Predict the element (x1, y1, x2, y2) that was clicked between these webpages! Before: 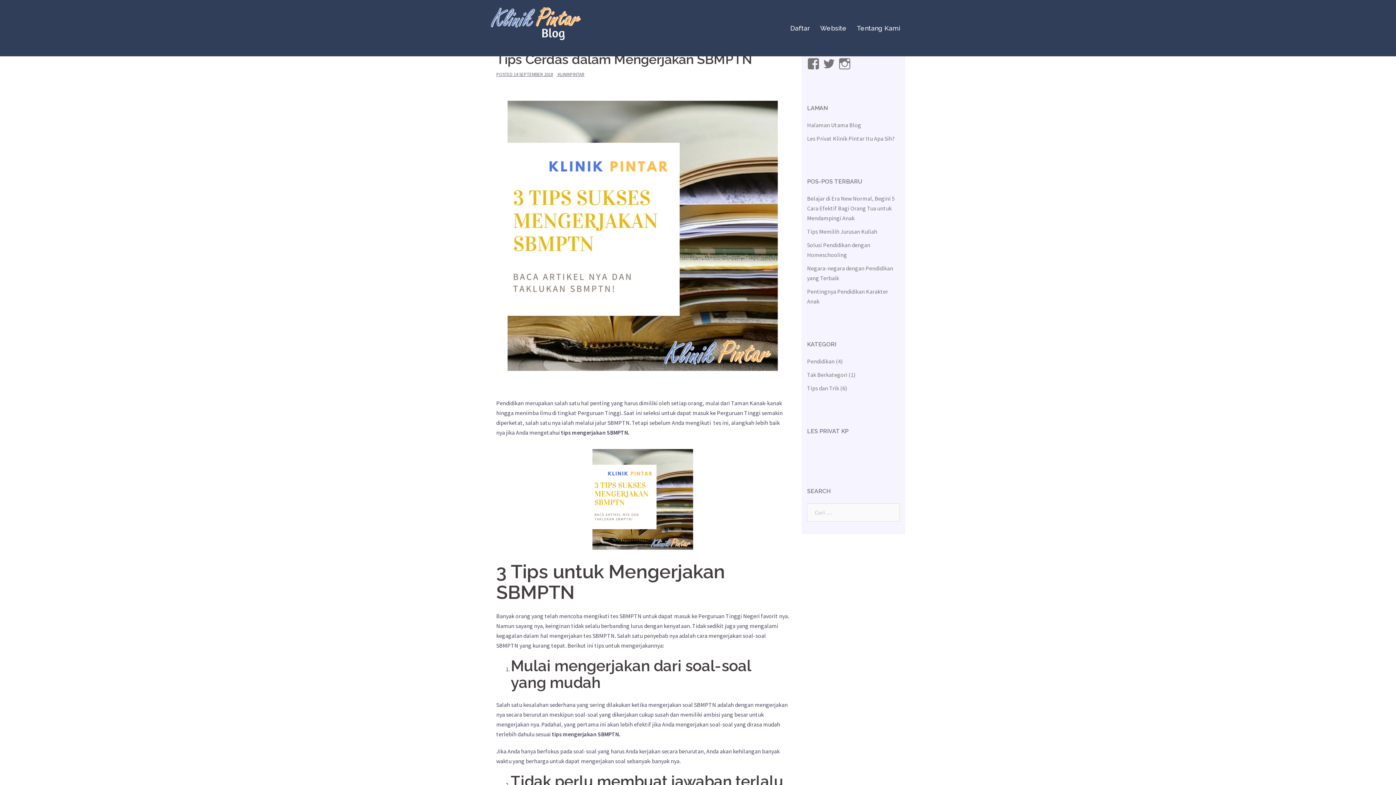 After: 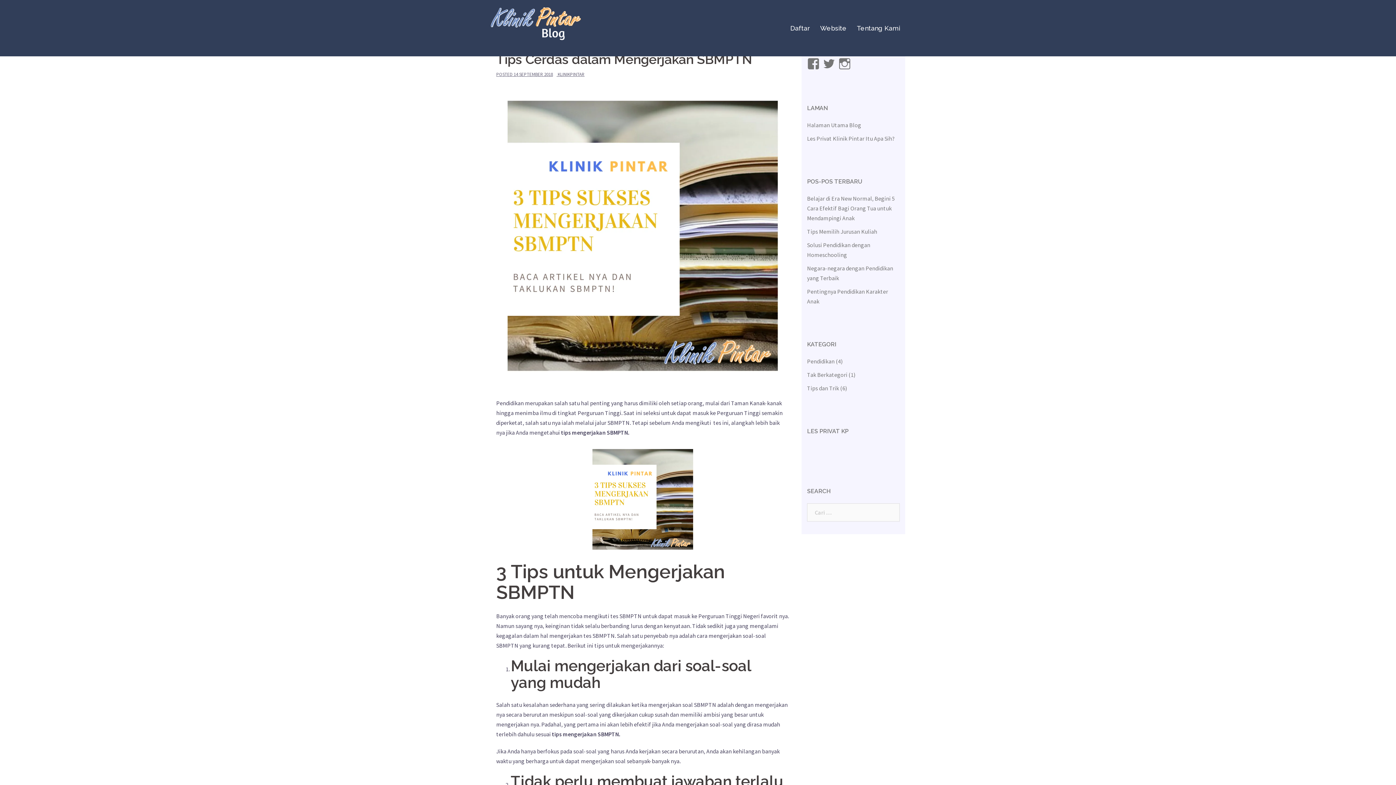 Action: bbox: (822, 57, 835, 70) label: Tampilkan @lesprivatkp’s profil di Twitter